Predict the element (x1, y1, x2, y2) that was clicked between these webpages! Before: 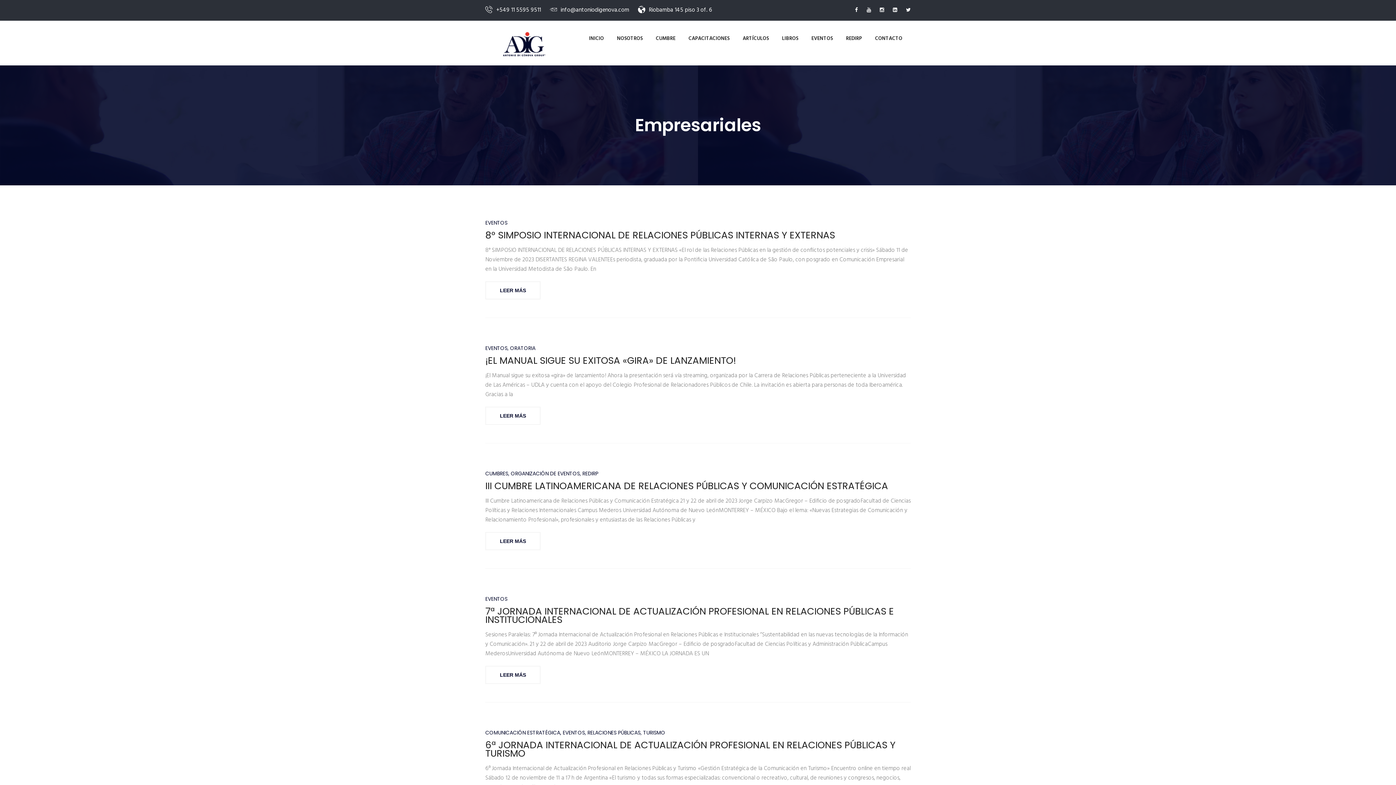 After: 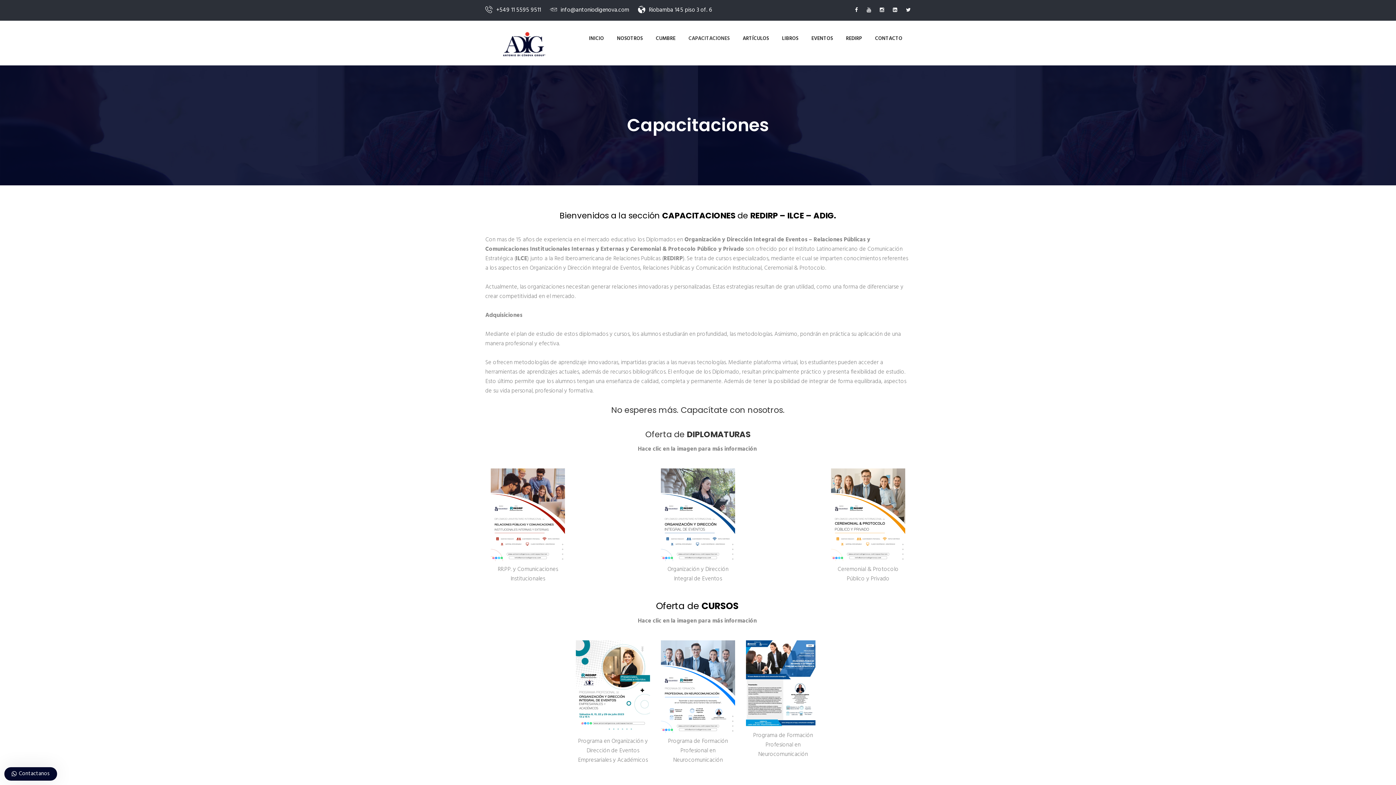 Action: bbox: (682, 20, 736, 57) label: CAPACITACIONES